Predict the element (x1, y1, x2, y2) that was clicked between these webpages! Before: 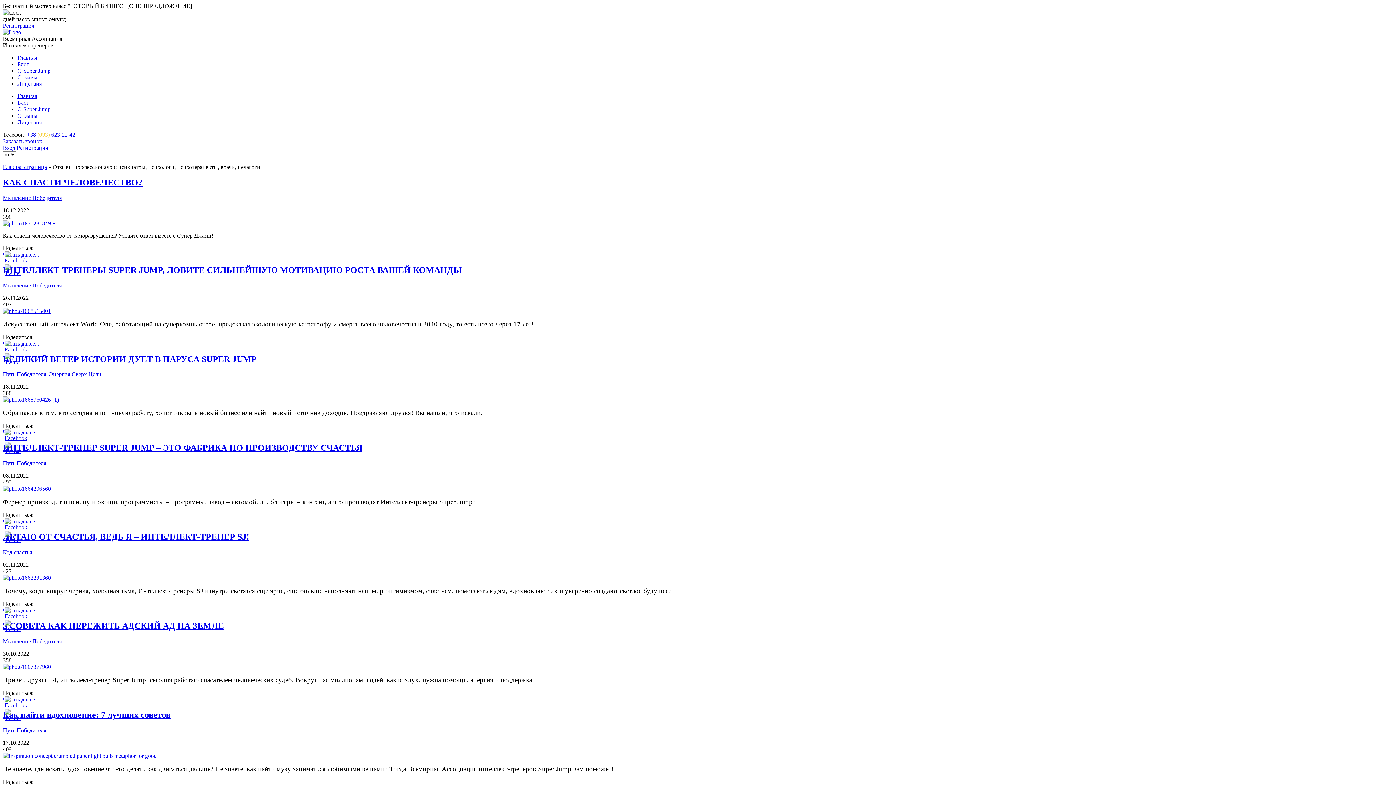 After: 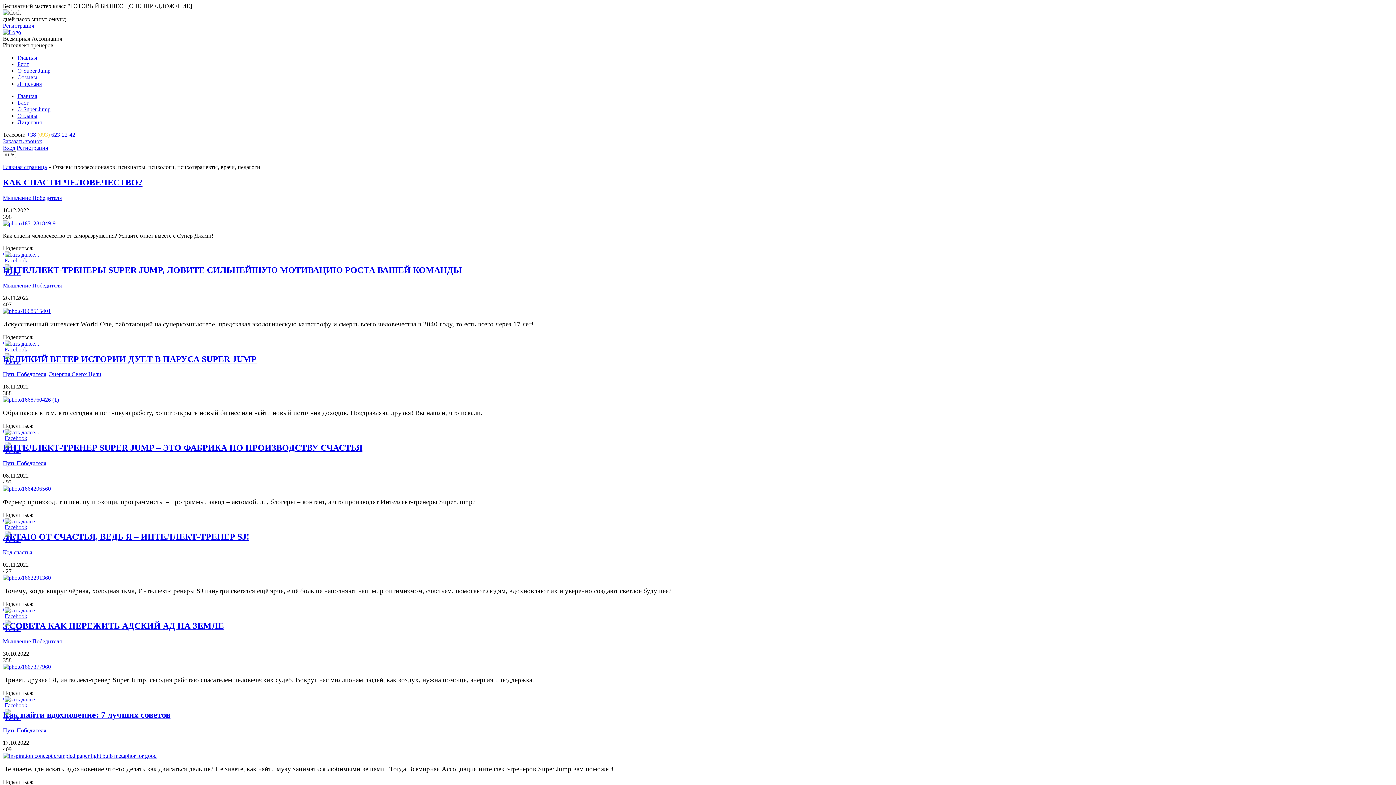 Action: bbox: (4, 257, 27, 263)